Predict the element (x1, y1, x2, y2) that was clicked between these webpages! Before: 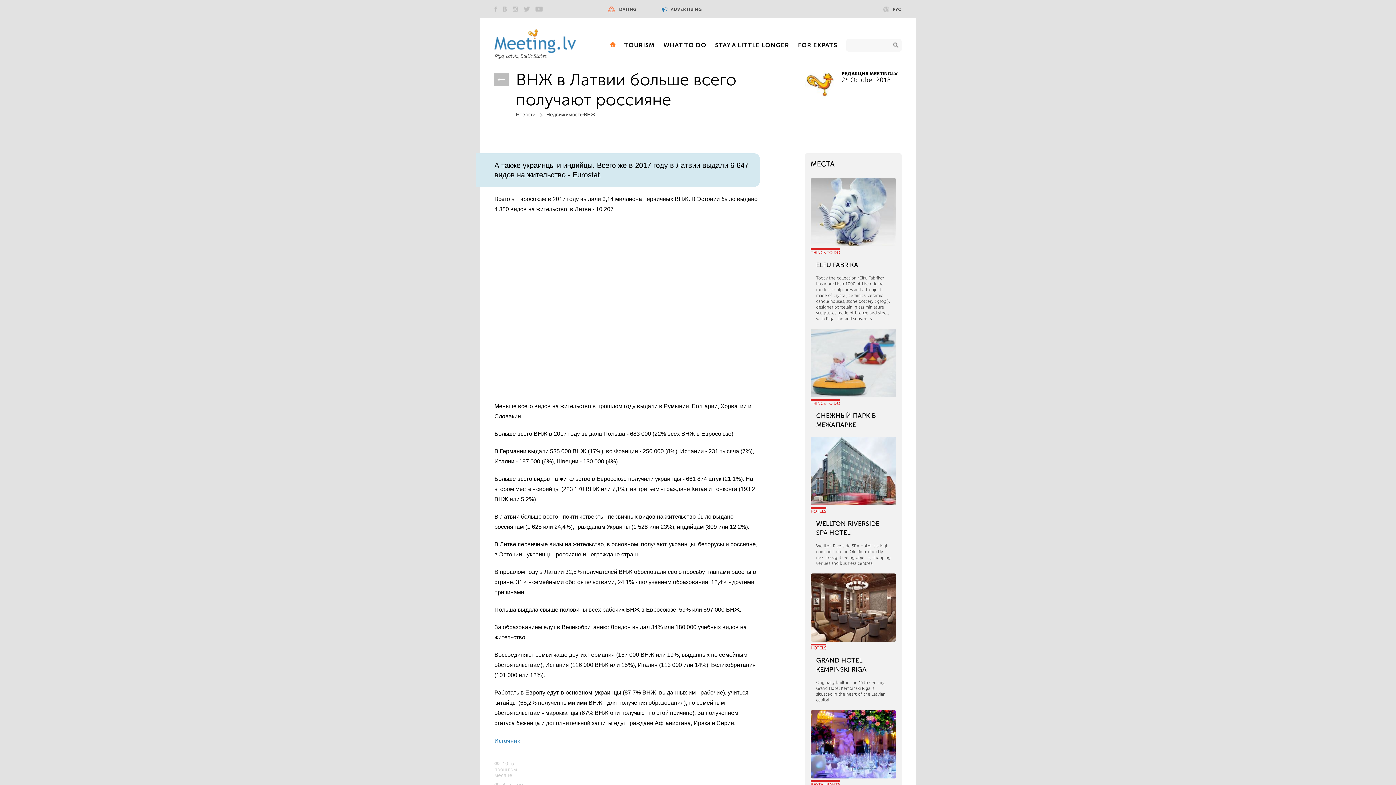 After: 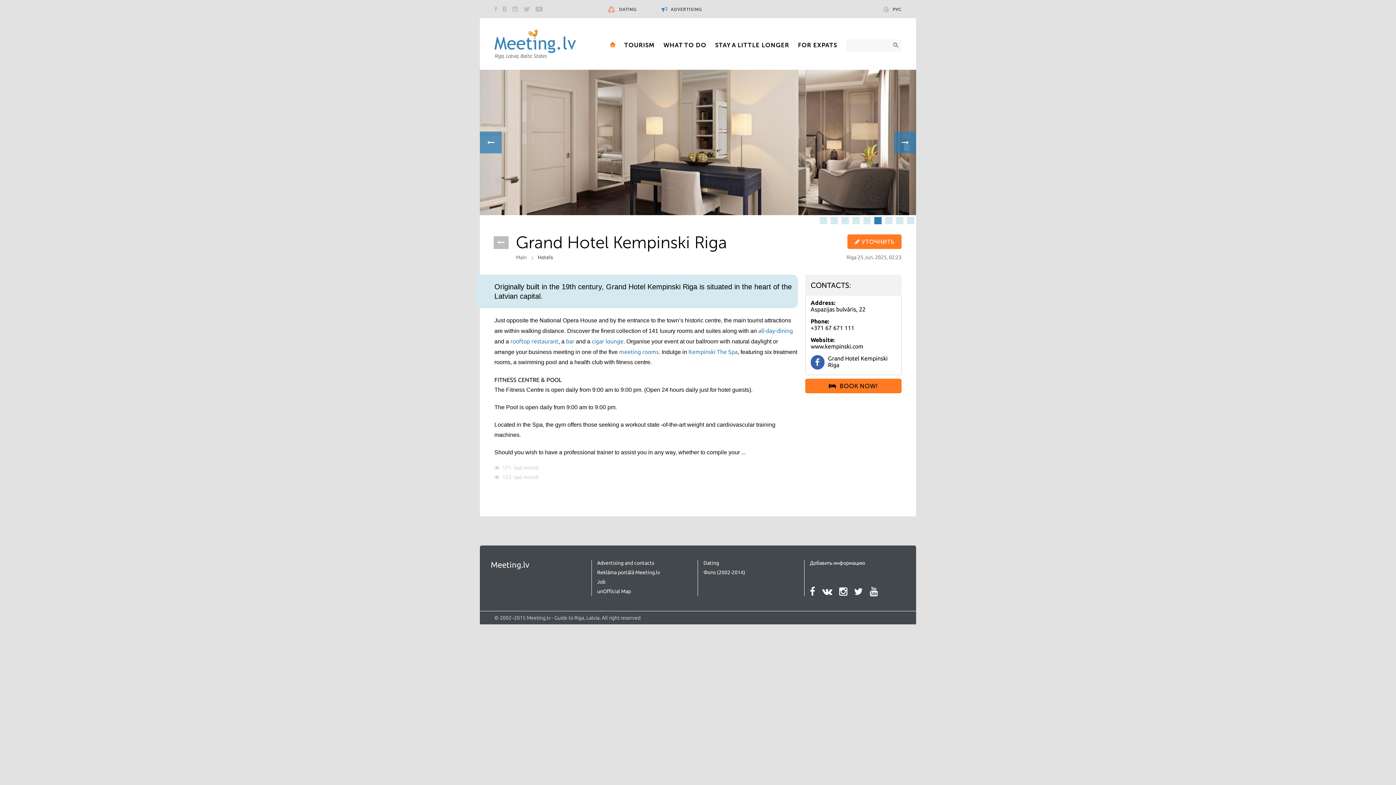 Action: label: HOTELS
GRAND HOTEL KEMPINSKI RIGA

Originally built in the 19th century, Grand Hotel Kempinski Riga is situated in the heart of the Latvian capital. bbox: (810, 636, 896, 703)